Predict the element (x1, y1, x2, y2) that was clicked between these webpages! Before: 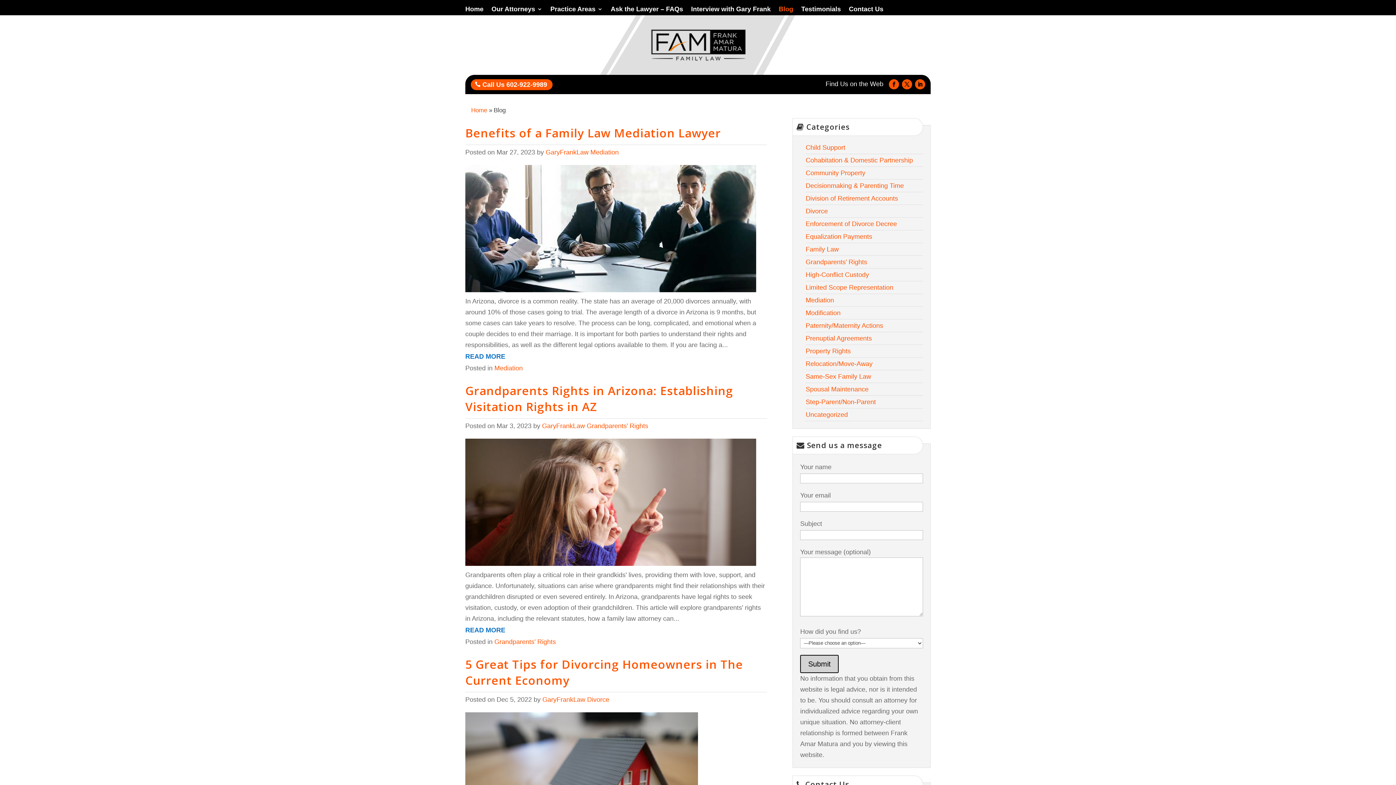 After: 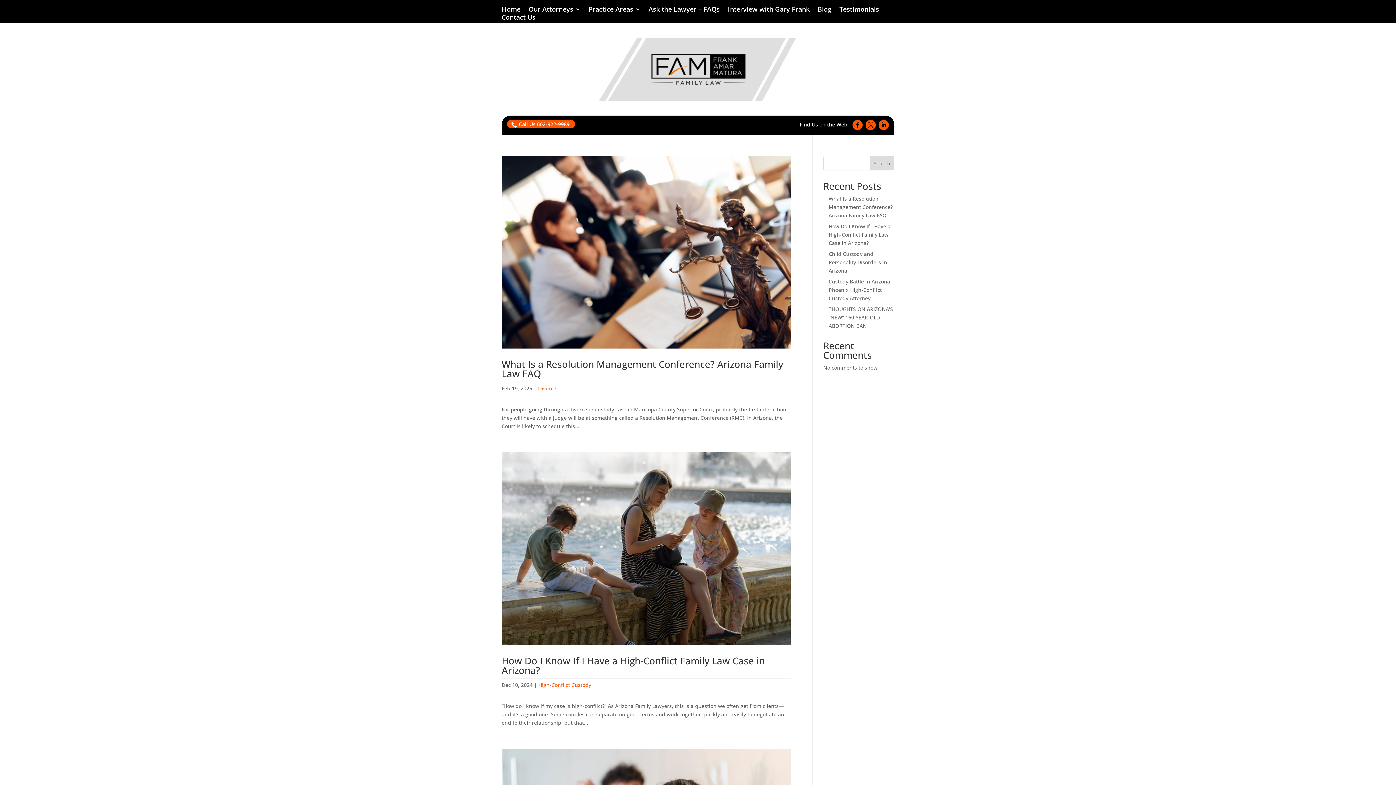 Action: bbox: (542, 696, 585, 703) label: GaryFrankLaw